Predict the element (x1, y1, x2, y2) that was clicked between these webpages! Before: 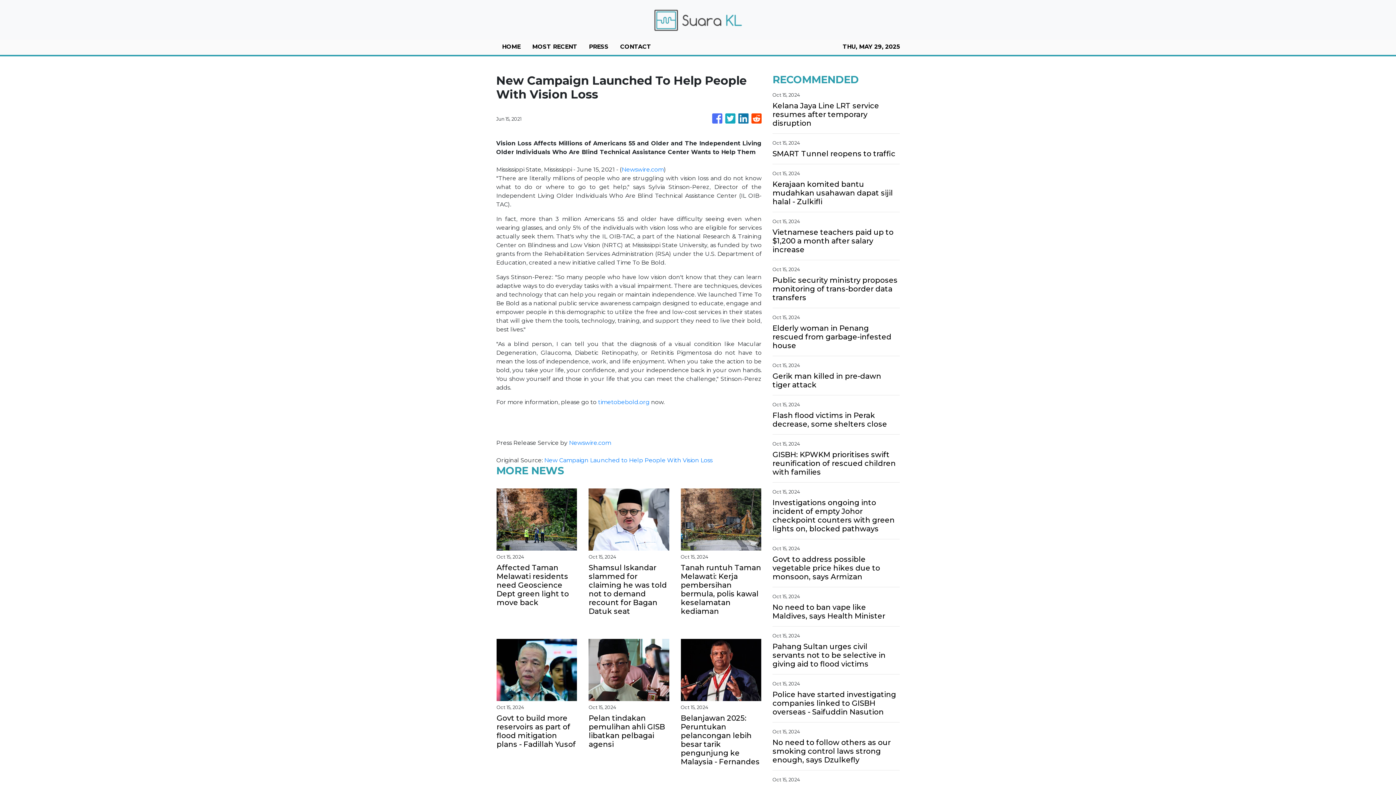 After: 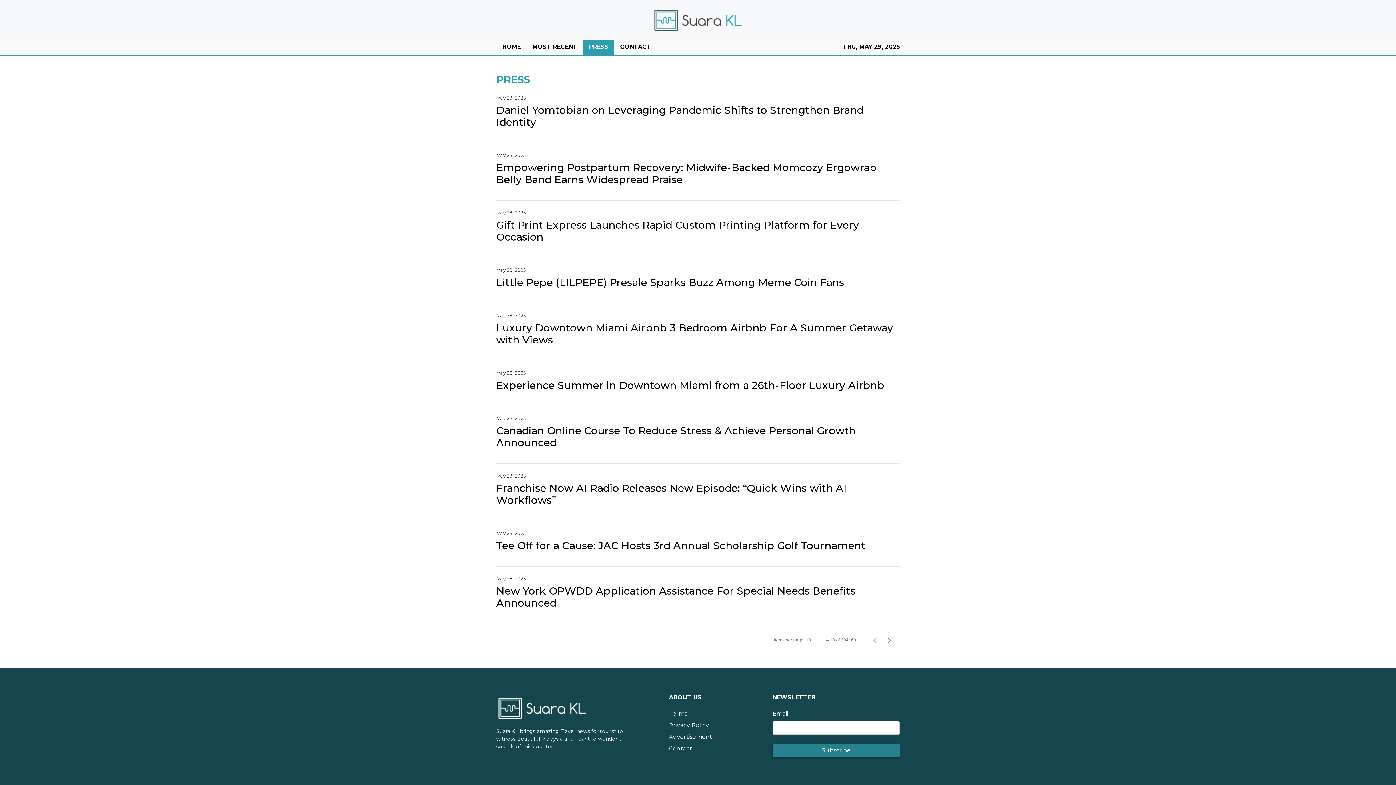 Action: label: PRESS bbox: (583, 39, 614, 54)